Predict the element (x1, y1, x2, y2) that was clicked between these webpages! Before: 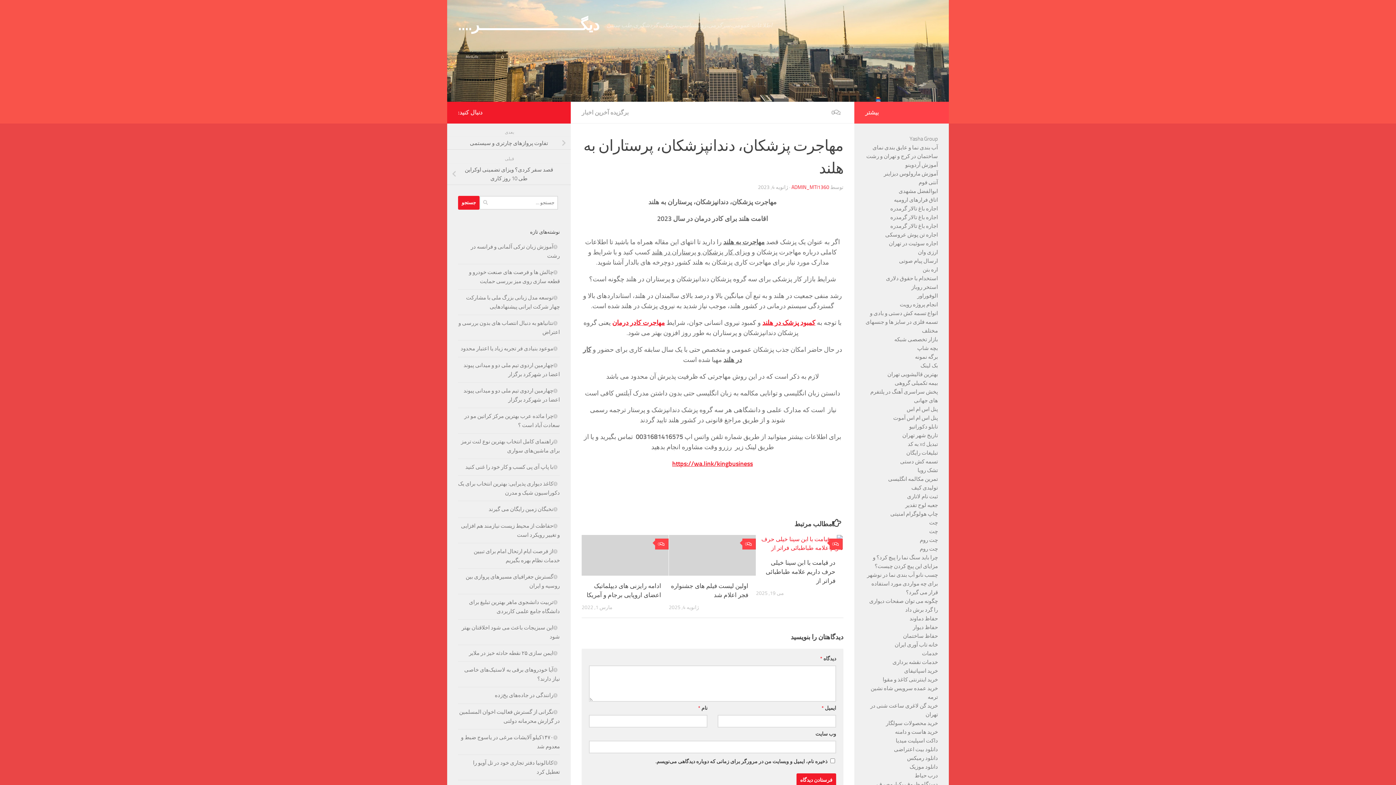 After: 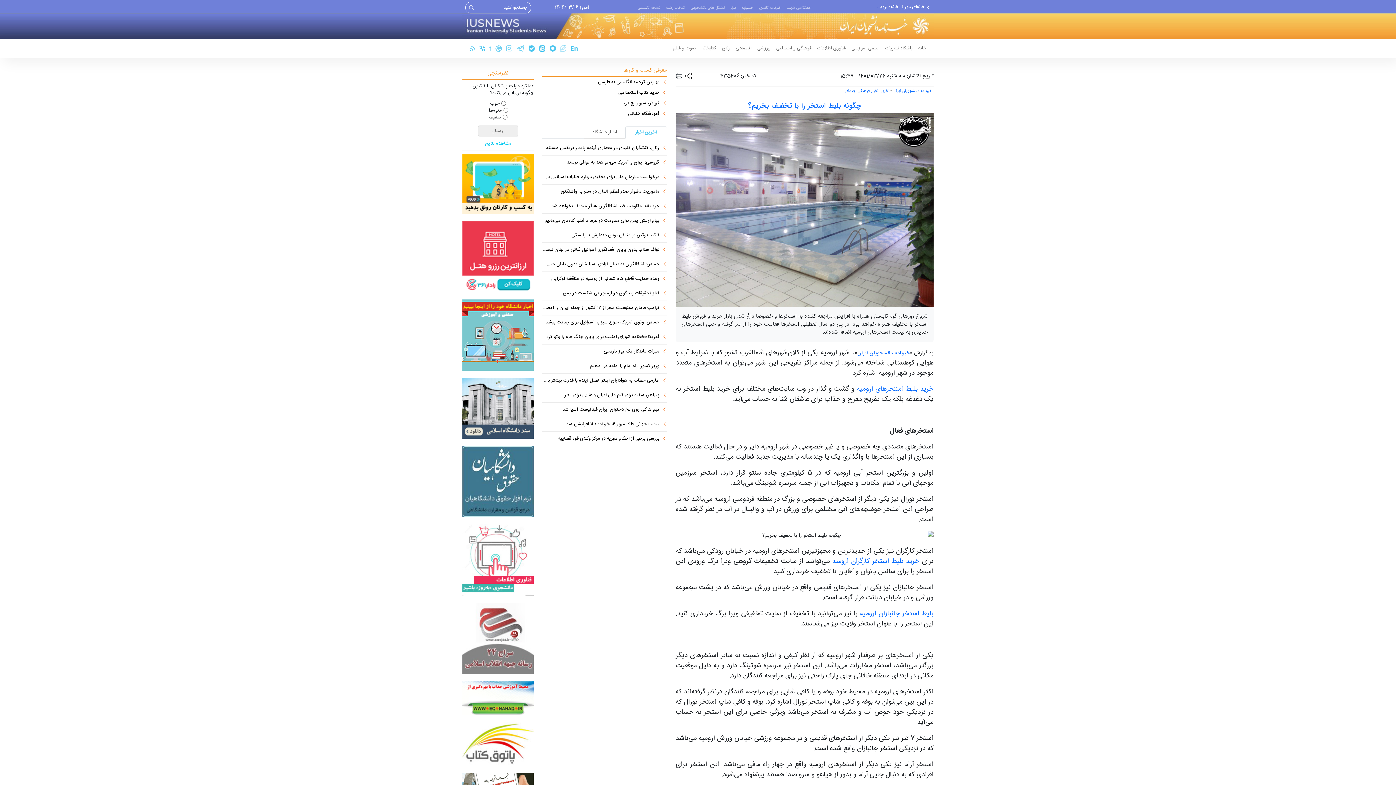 Action: label: استخر روباز bbox: (911, 284, 938, 290)